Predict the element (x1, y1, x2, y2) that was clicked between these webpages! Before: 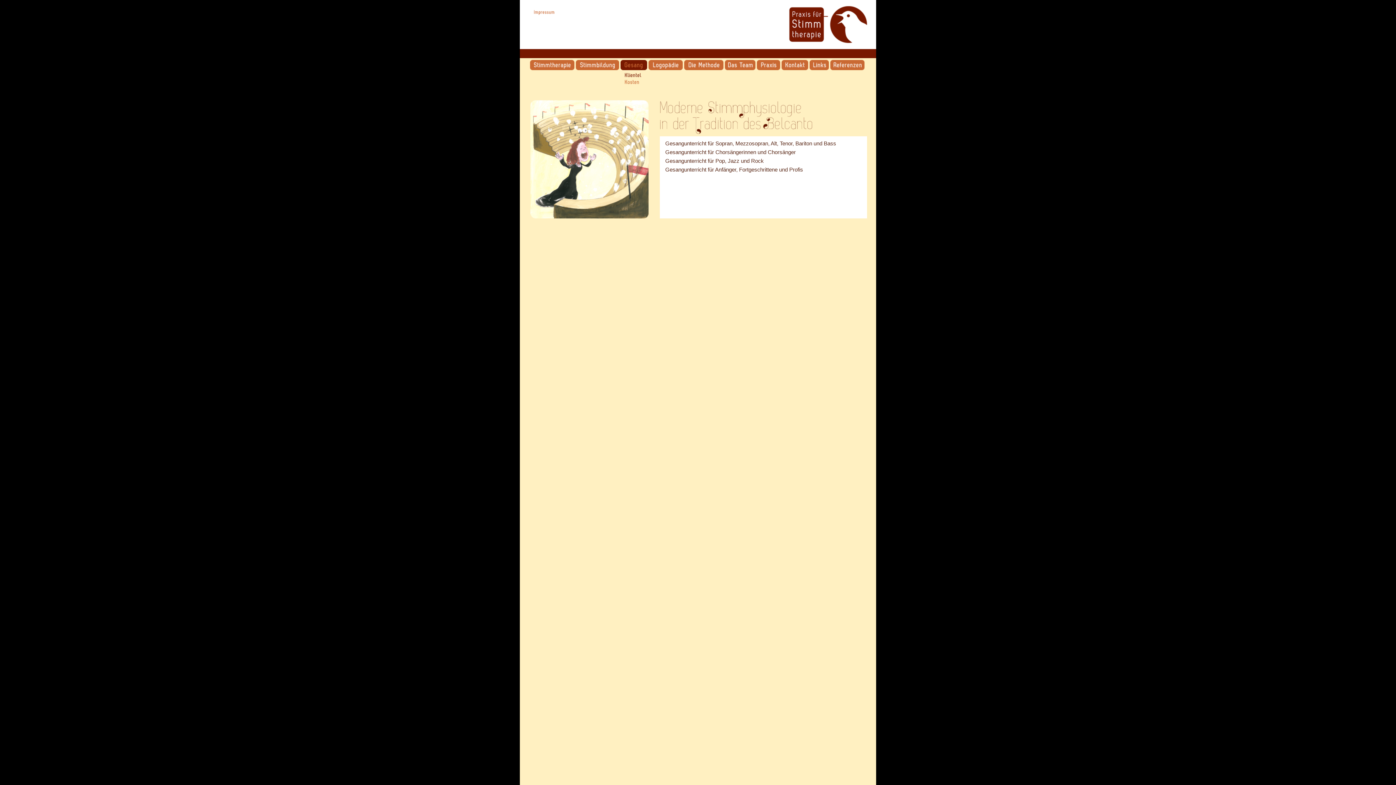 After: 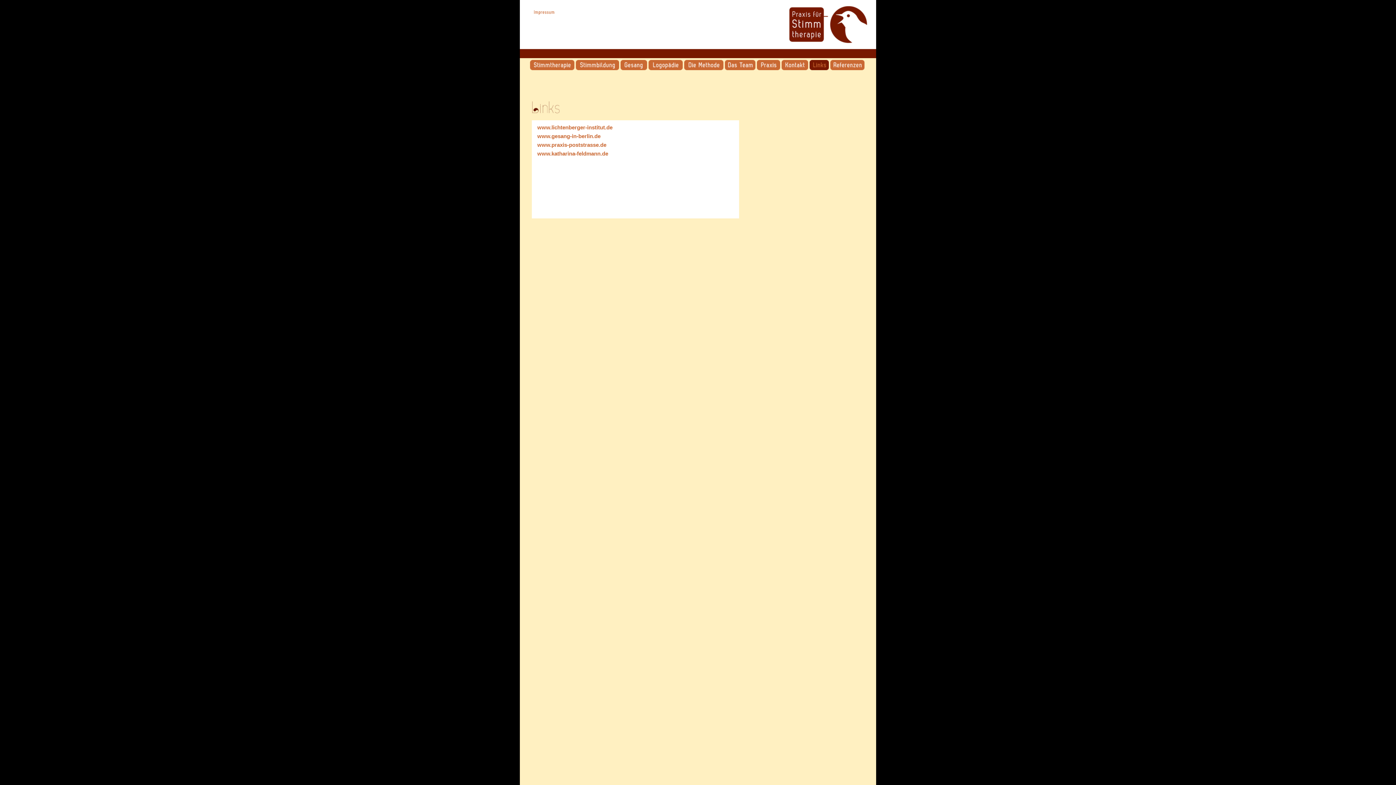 Action: bbox: (809, 65, 829, 71)